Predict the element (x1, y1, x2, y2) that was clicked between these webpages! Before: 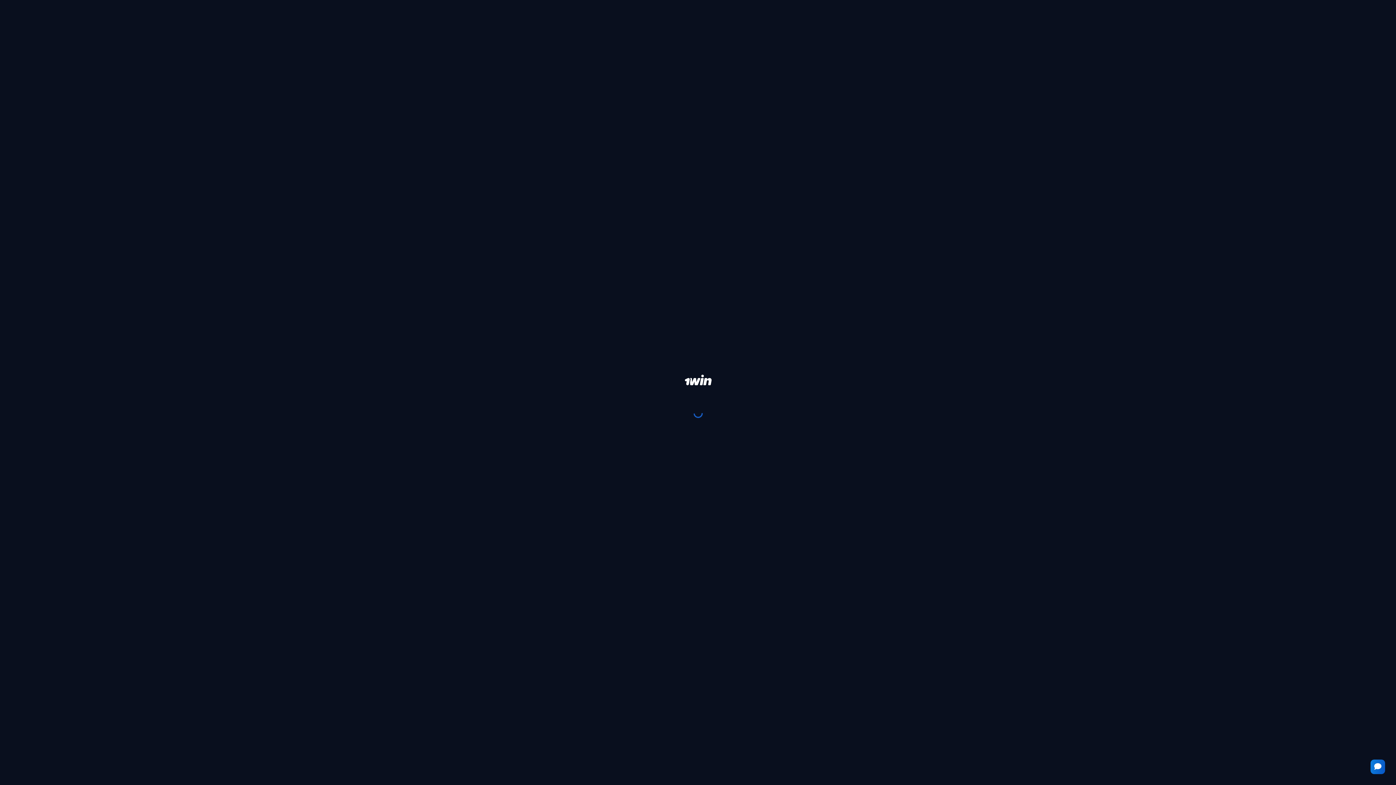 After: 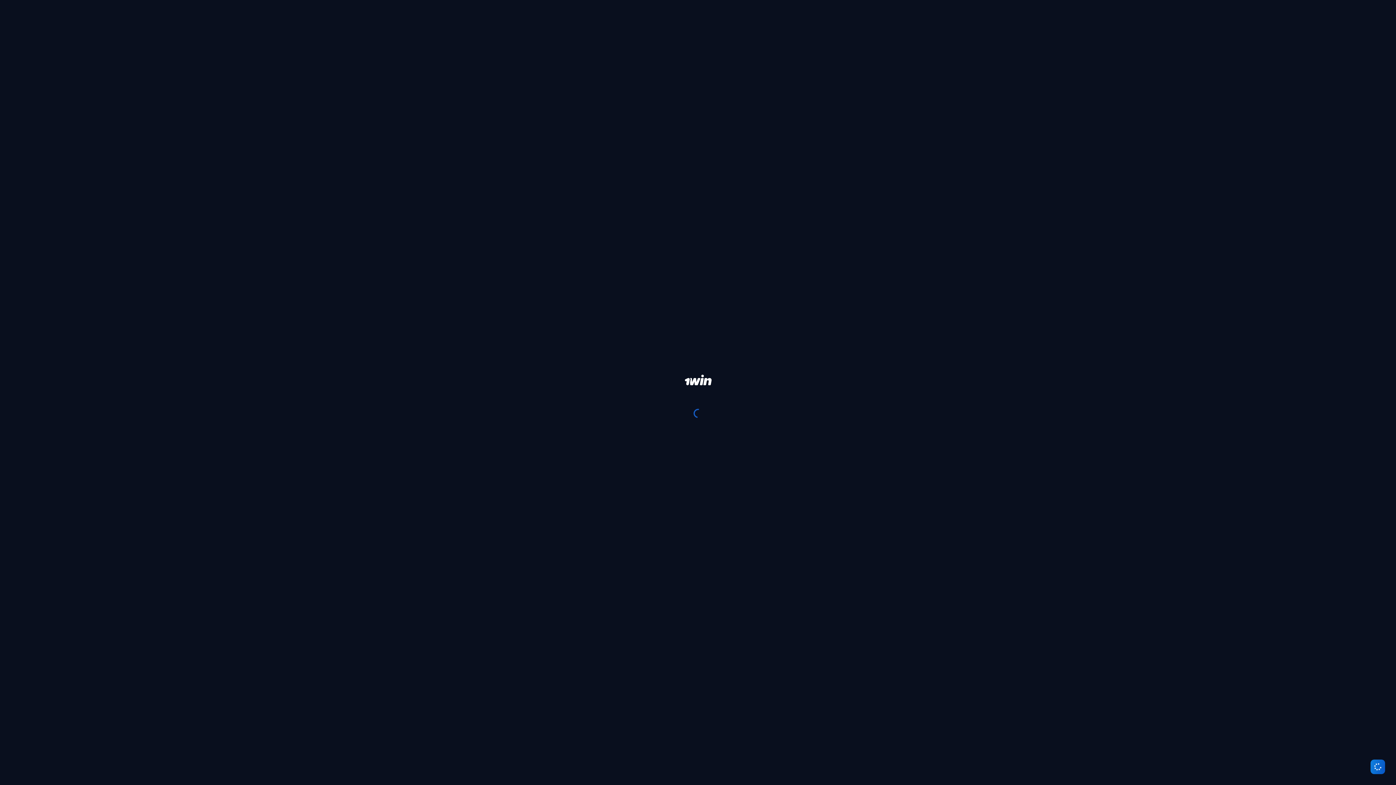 Action: bbox: (1370, 760, 1385, 774)